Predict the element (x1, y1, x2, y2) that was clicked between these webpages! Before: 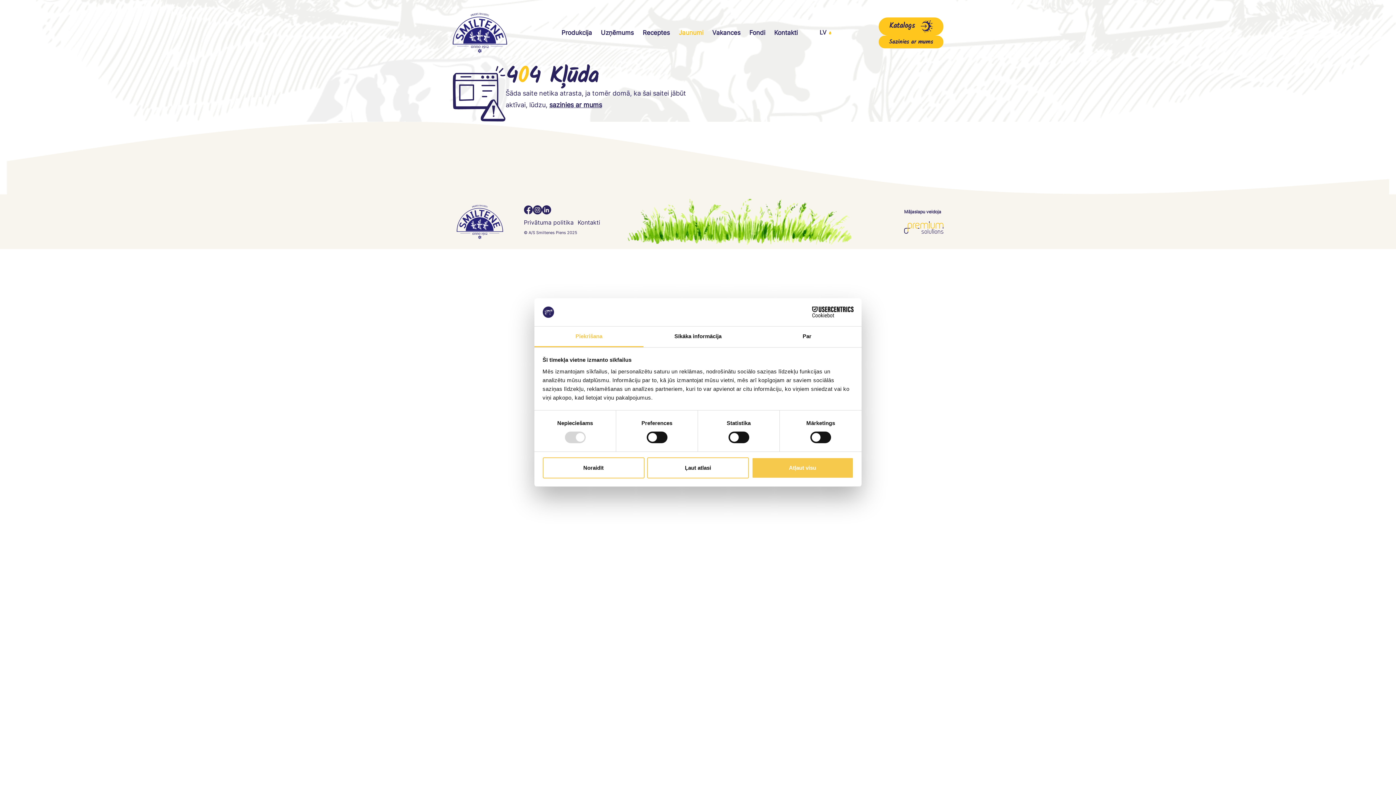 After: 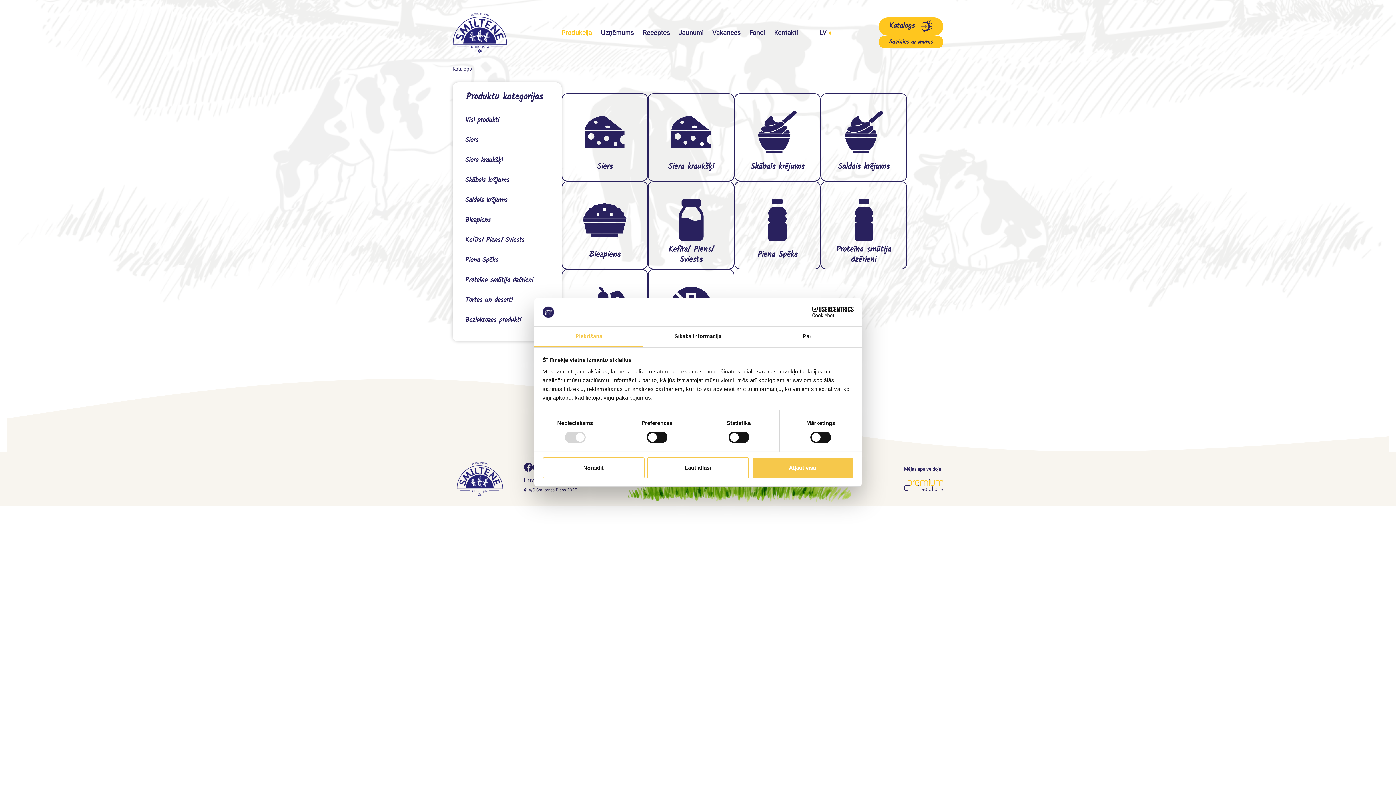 Action: label: Produkcija bbox: (561, 29, 592, 36)